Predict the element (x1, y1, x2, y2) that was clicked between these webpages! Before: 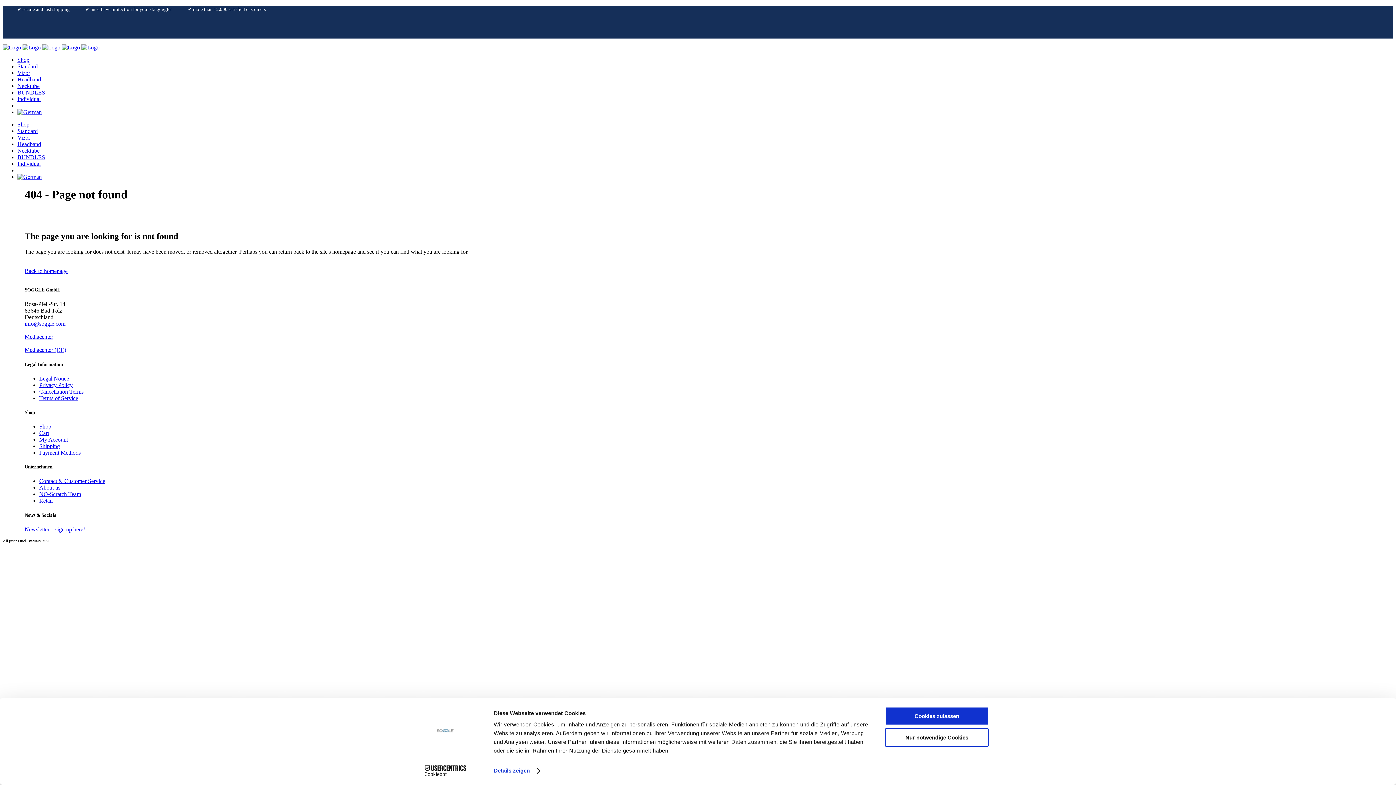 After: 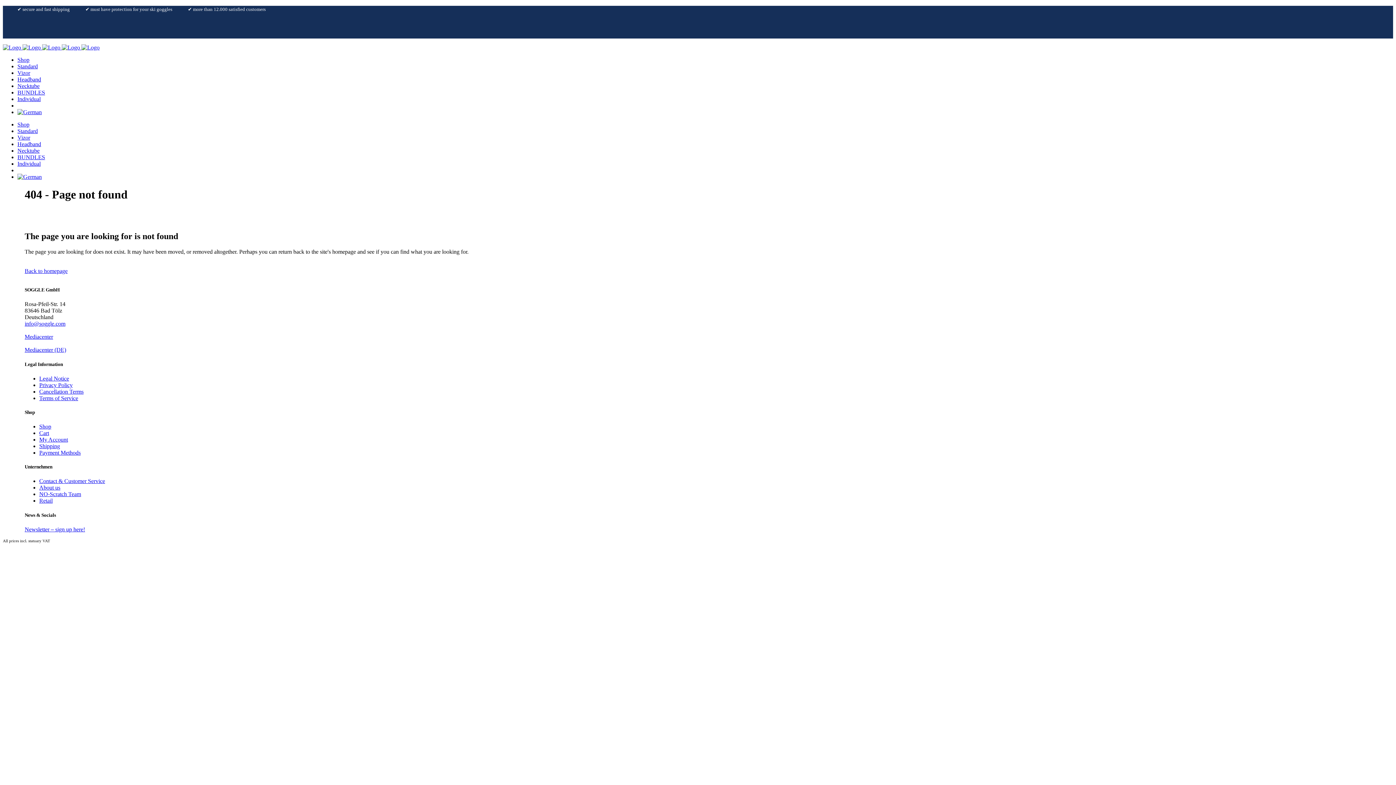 Action: label: Cookies zulassen bbox: (885, 707, 989, 725)